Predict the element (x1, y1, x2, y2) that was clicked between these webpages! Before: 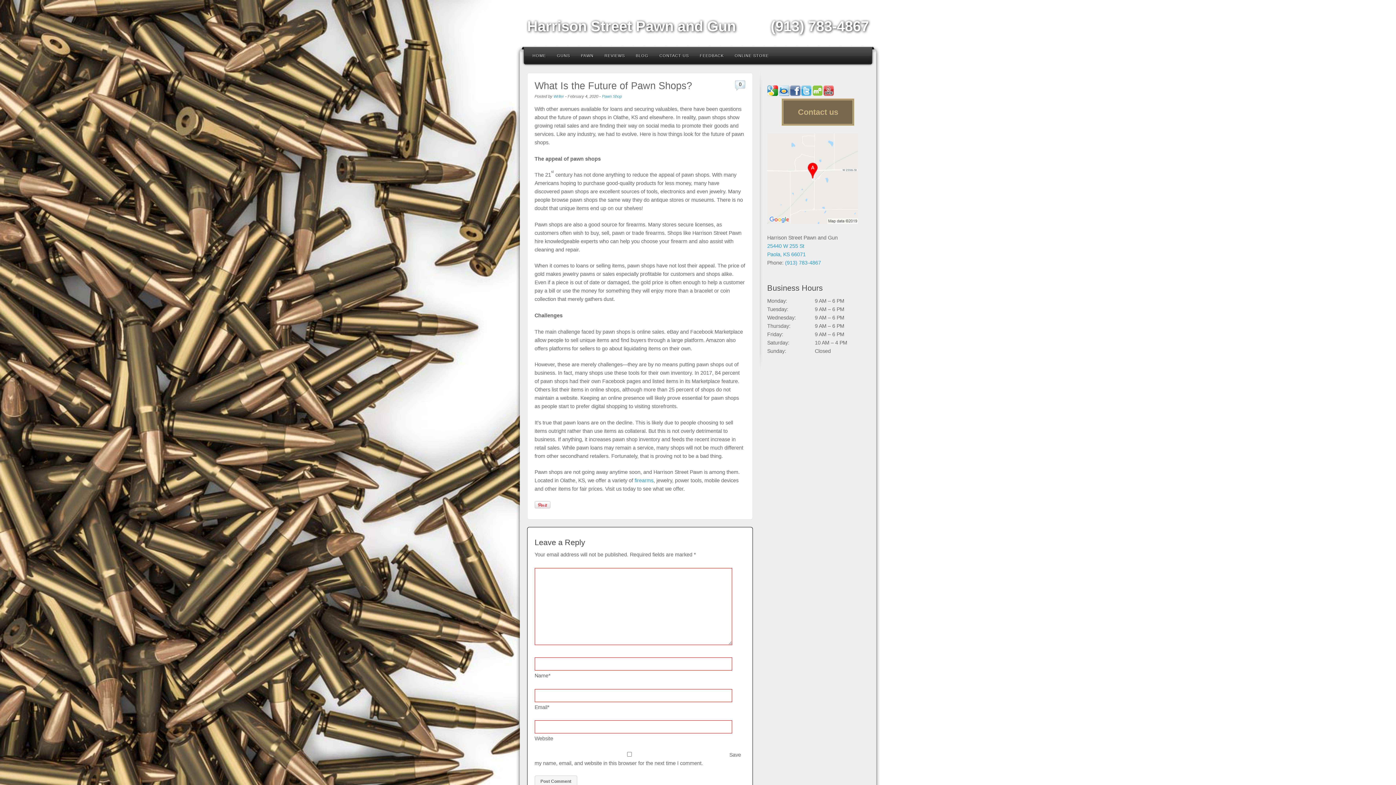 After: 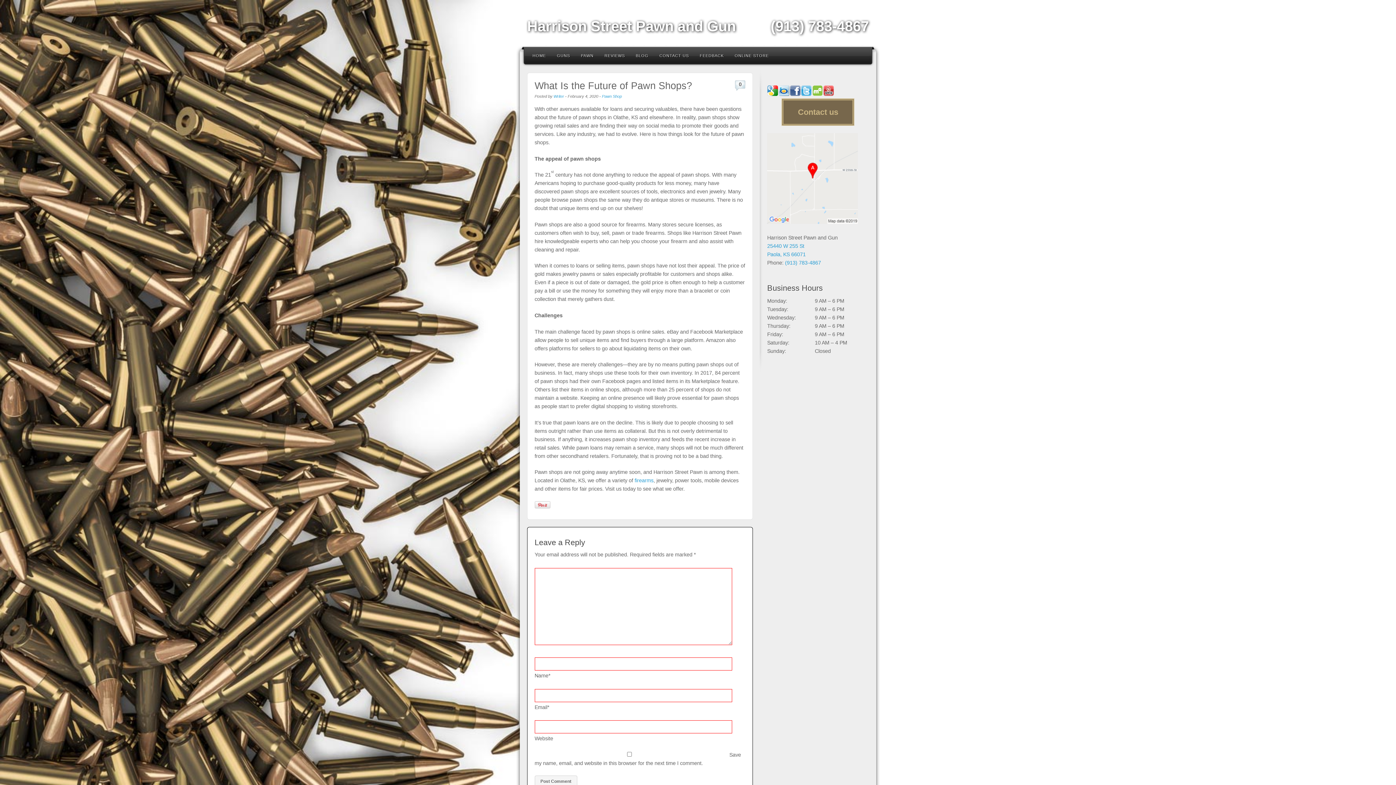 Action: bbox: (770, 18, 869, 34) label: (913) 783-4867